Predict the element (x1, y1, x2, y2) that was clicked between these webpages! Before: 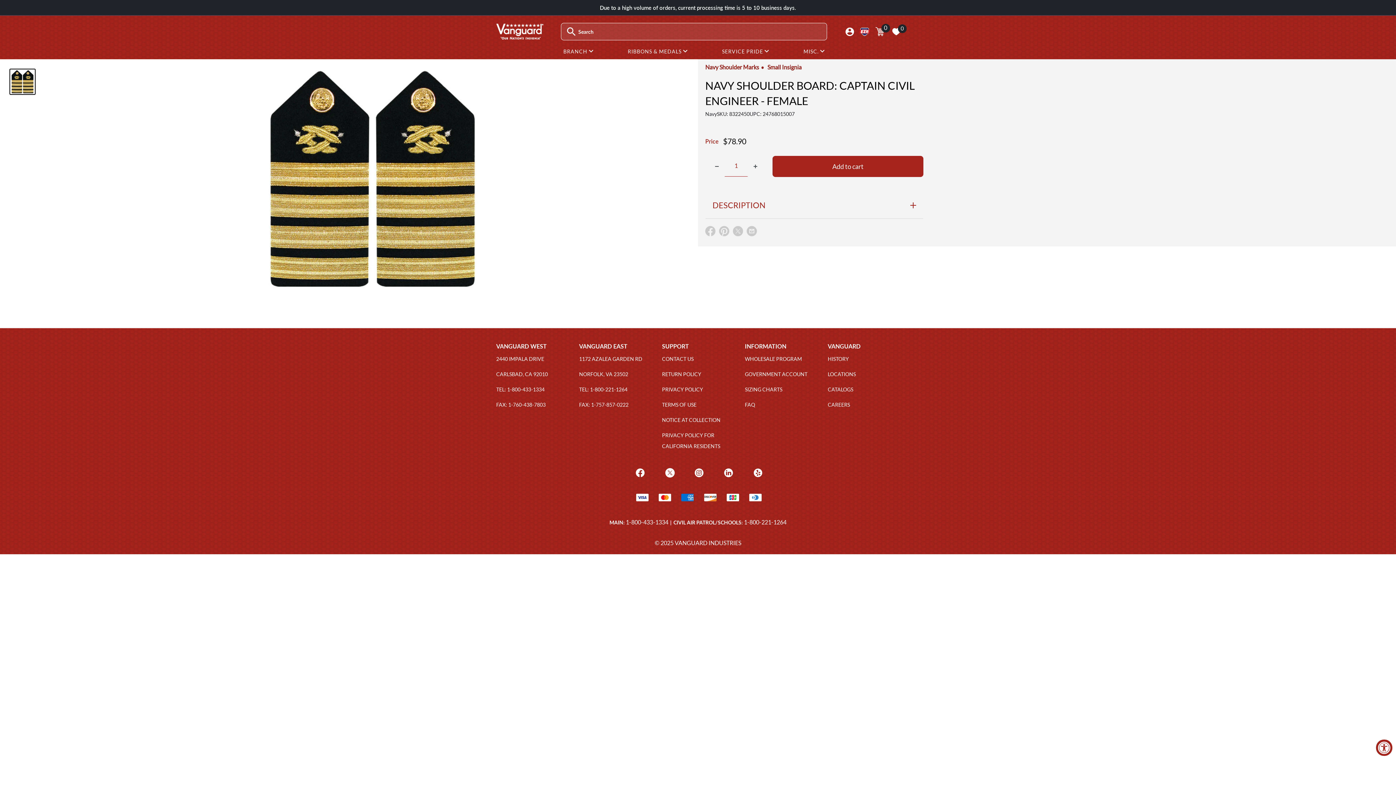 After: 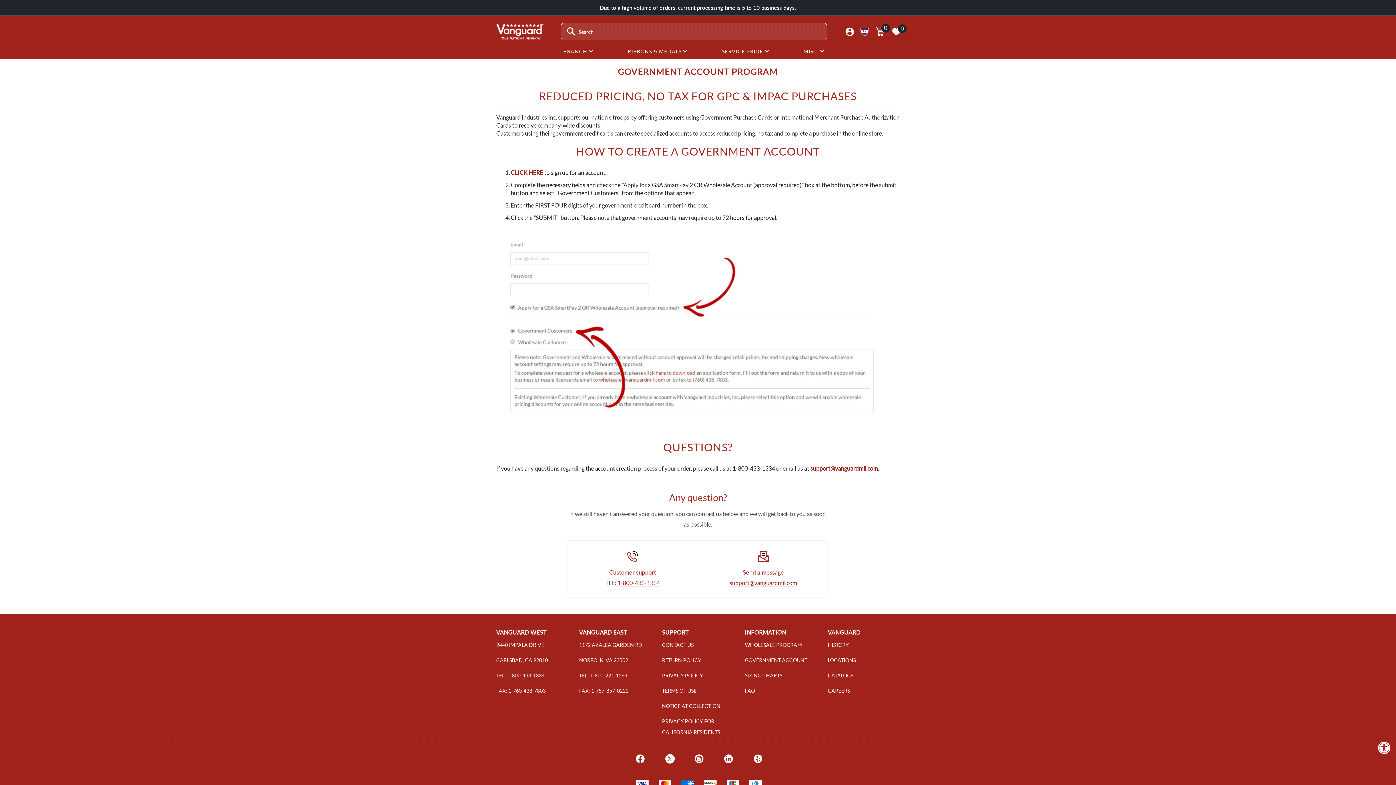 Action: bbox: (745, 371, 807, 377) label: GOVERNMENT ACCOUNT